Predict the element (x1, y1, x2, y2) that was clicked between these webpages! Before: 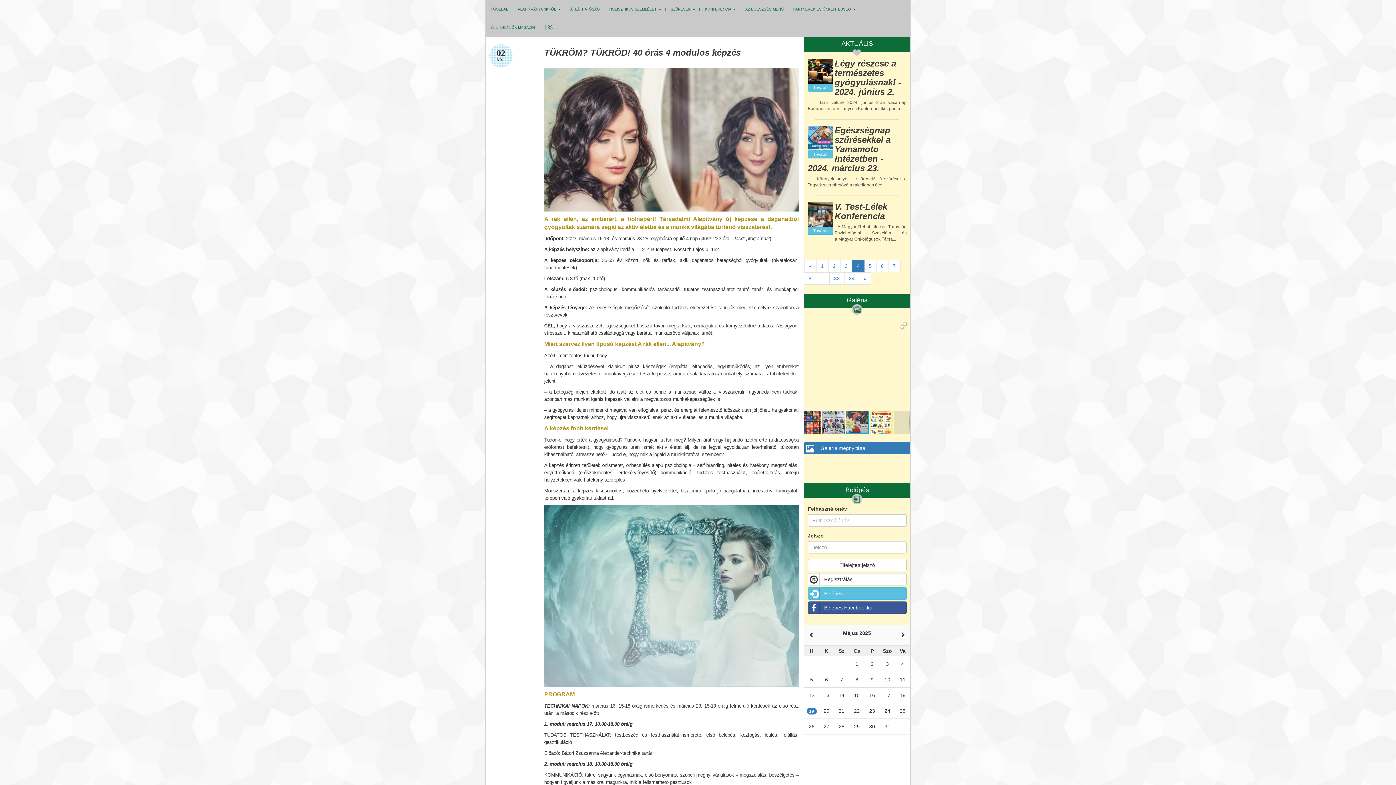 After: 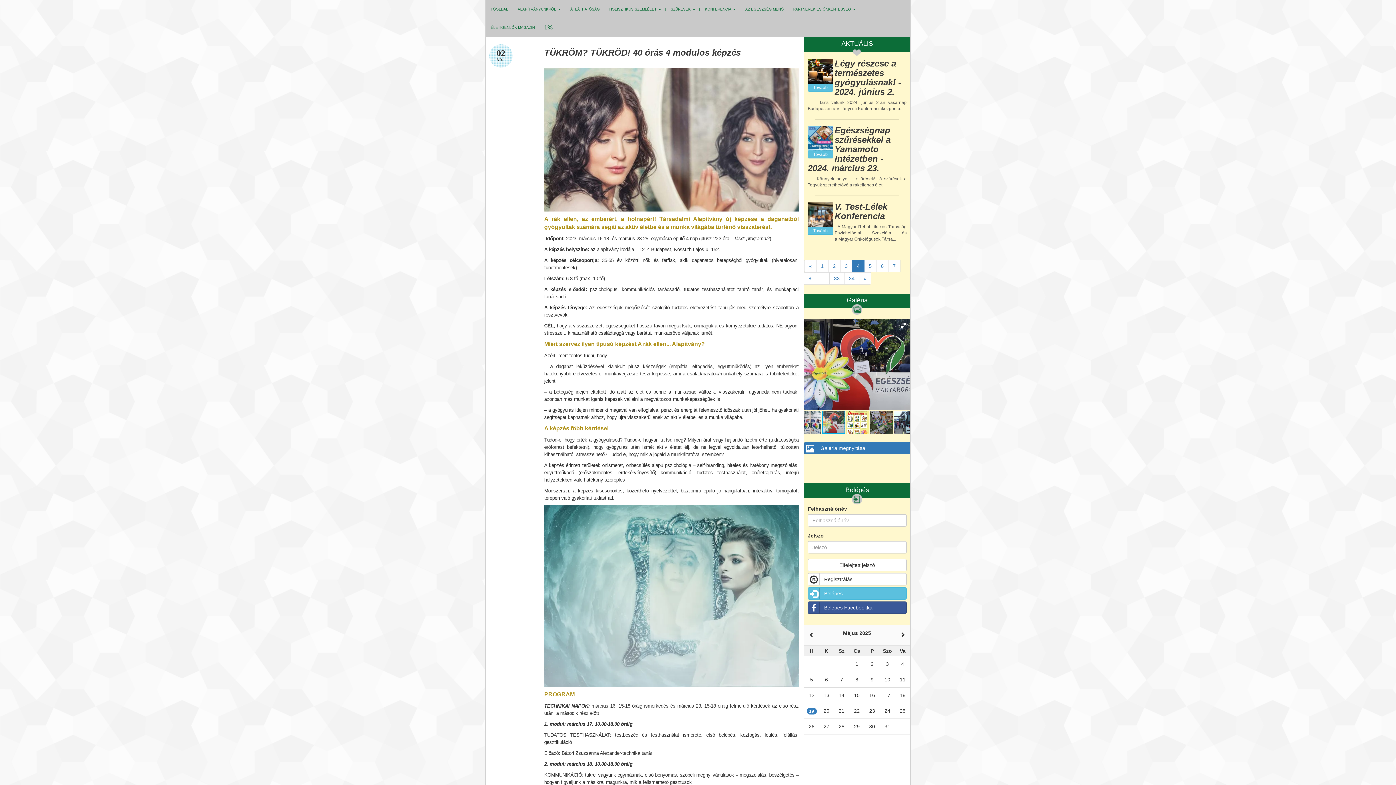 Action: bbox: (876, 410, 900, 434)